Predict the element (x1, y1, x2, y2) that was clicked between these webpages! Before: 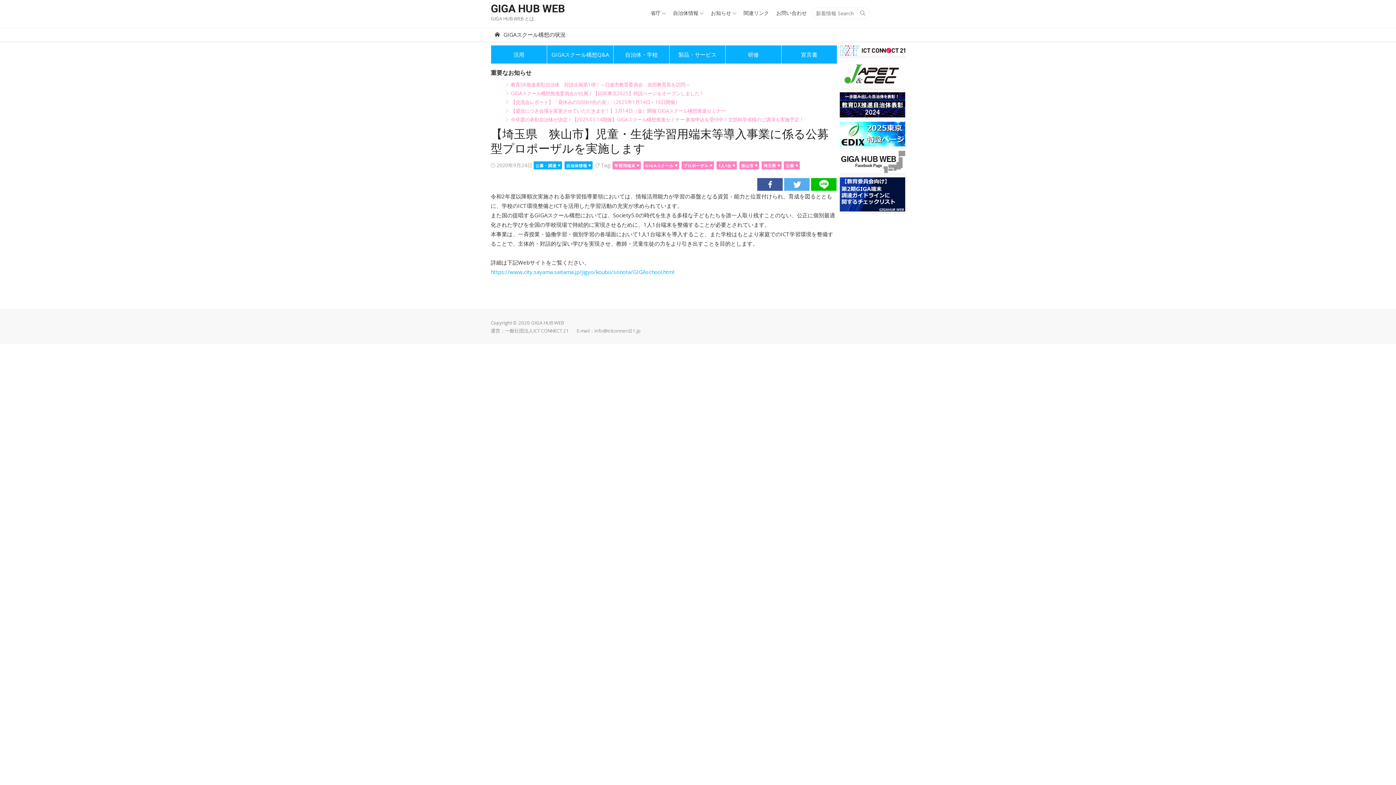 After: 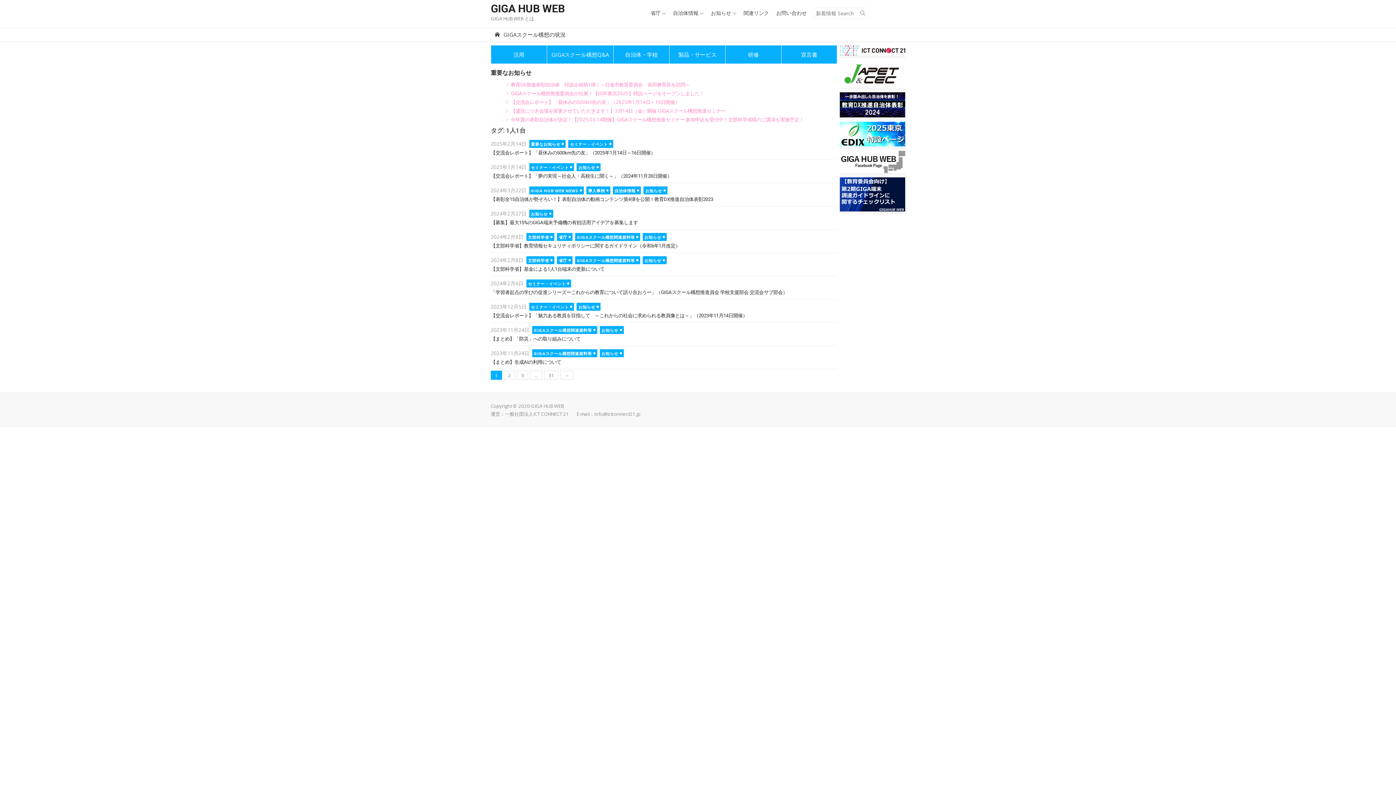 Action: label: 1人1台 bbox: (716, 161, 737, 169)